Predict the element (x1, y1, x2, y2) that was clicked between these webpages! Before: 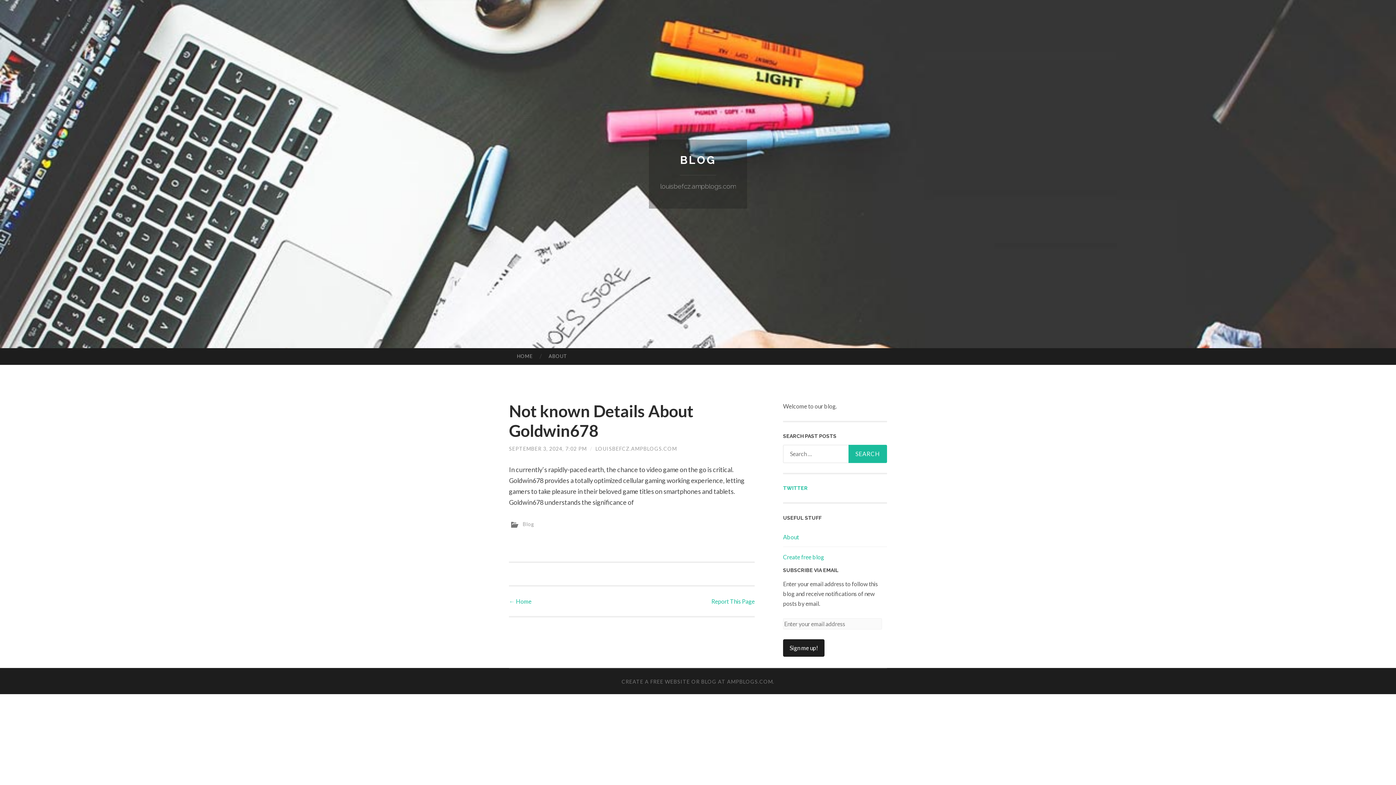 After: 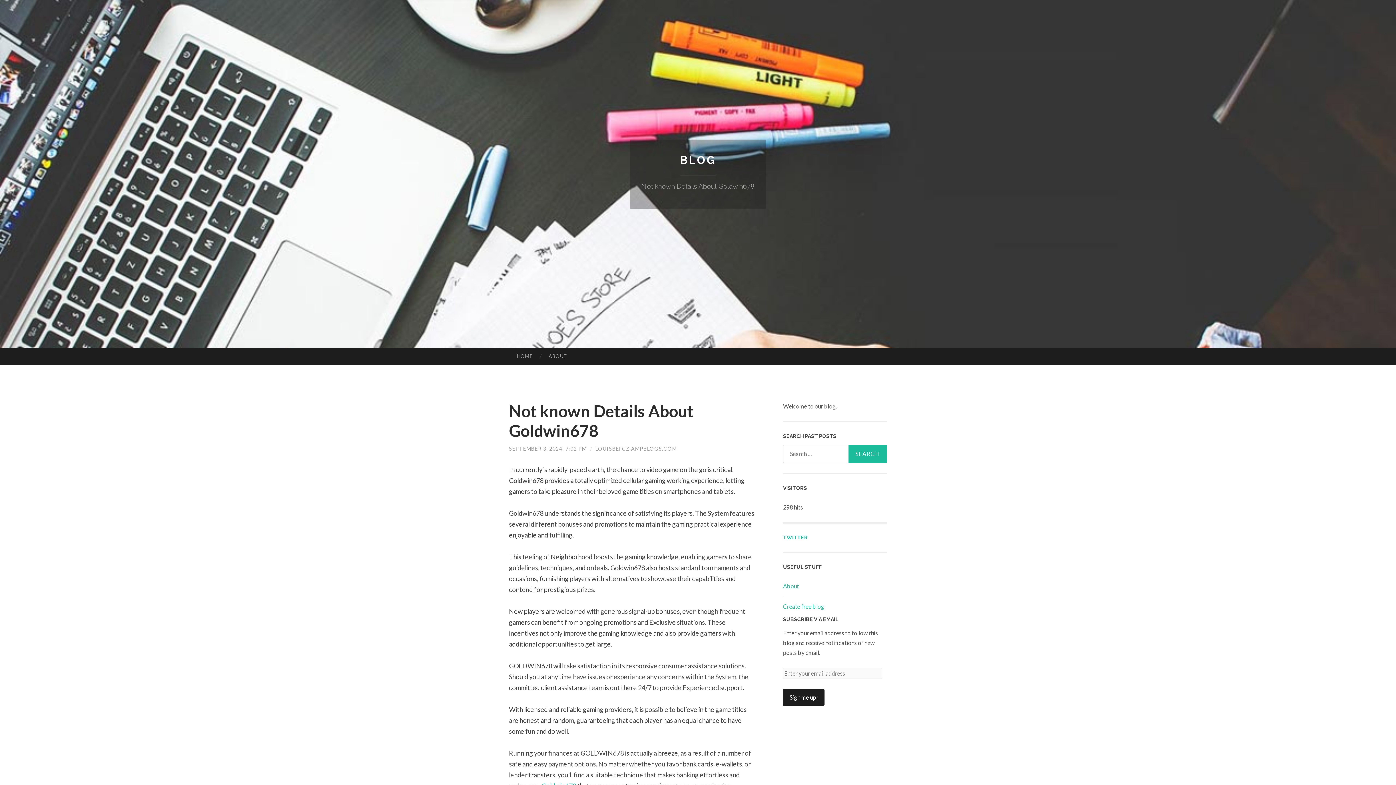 Action: bbox: (509, 401, 754, 440) label: Not known Details About Goldwin678